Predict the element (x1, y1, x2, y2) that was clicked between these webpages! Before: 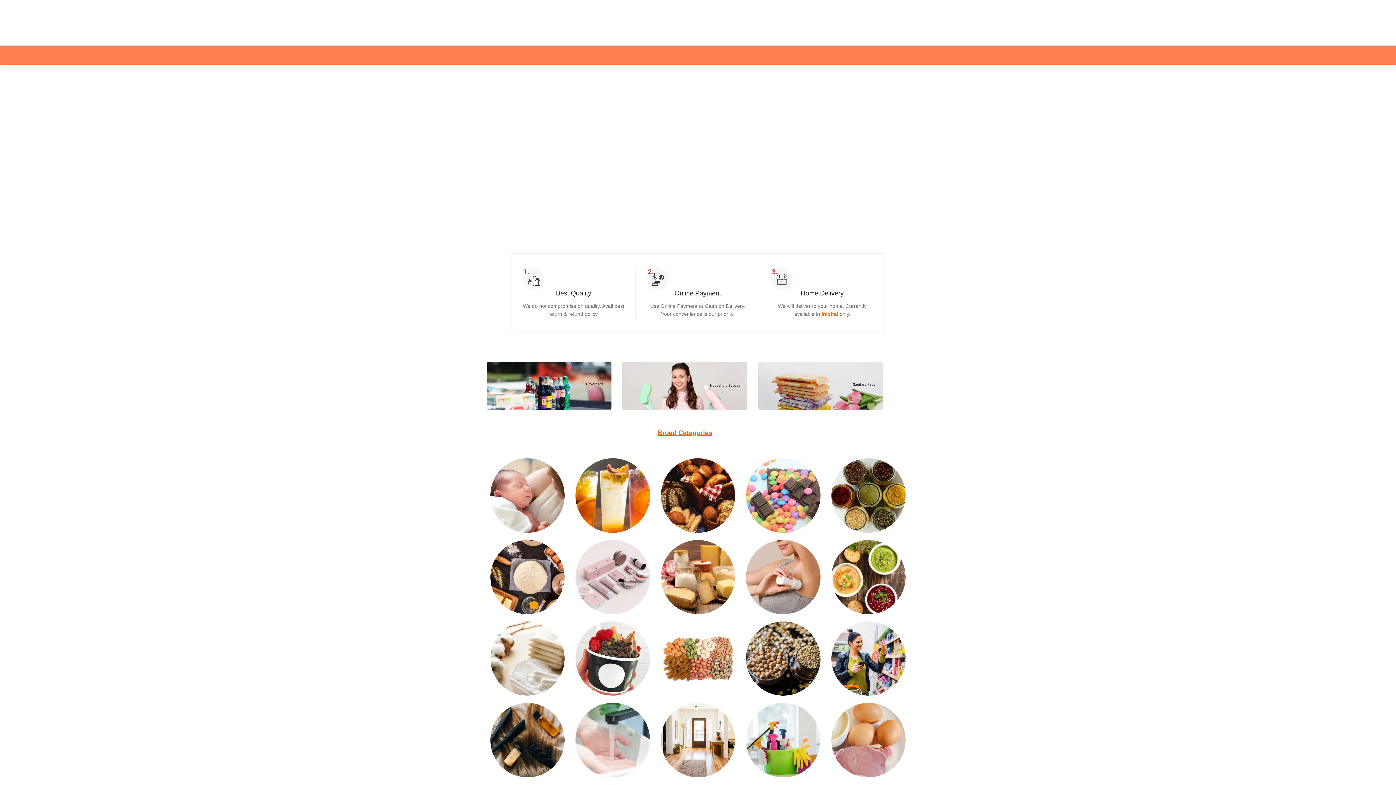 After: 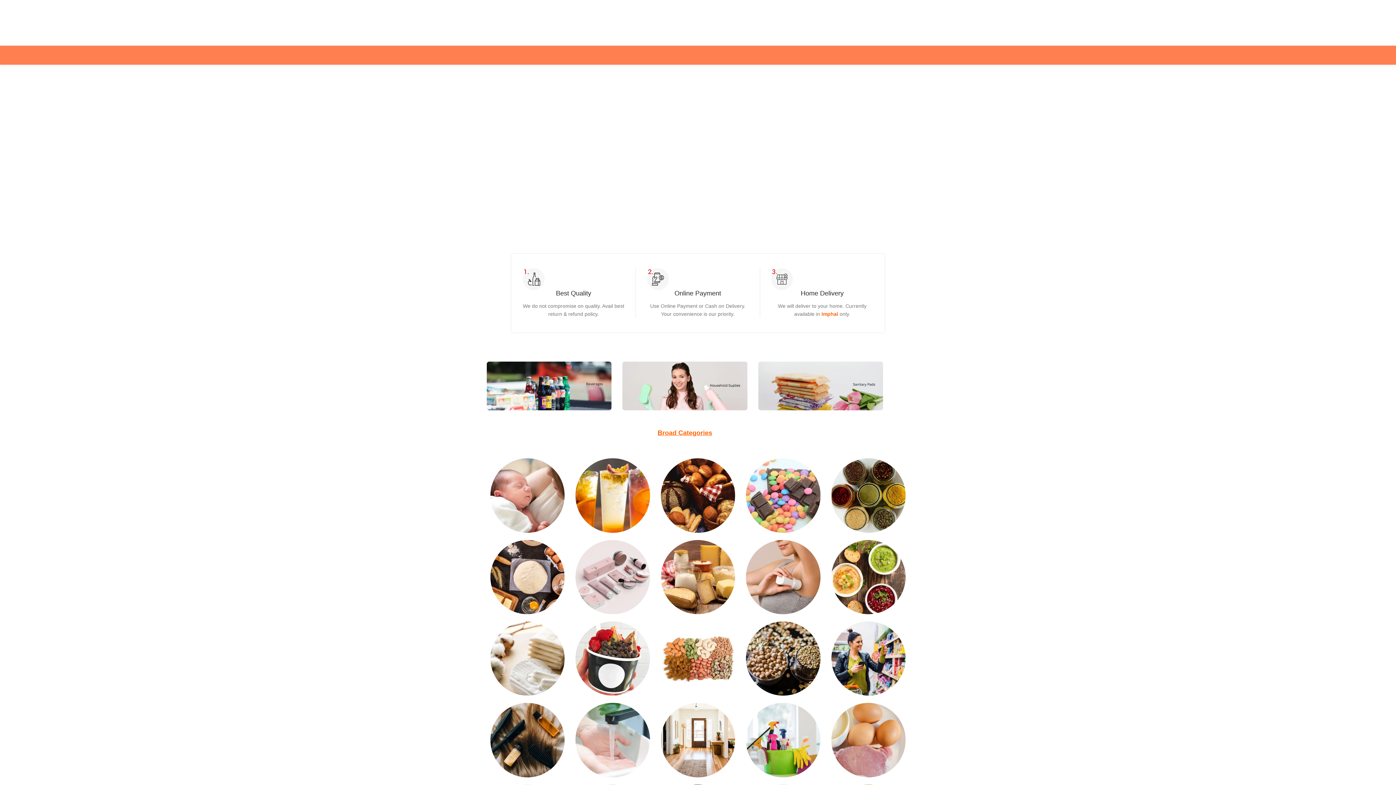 Action: label: SHOP NOW bbox: (498, 190, 526, 196)